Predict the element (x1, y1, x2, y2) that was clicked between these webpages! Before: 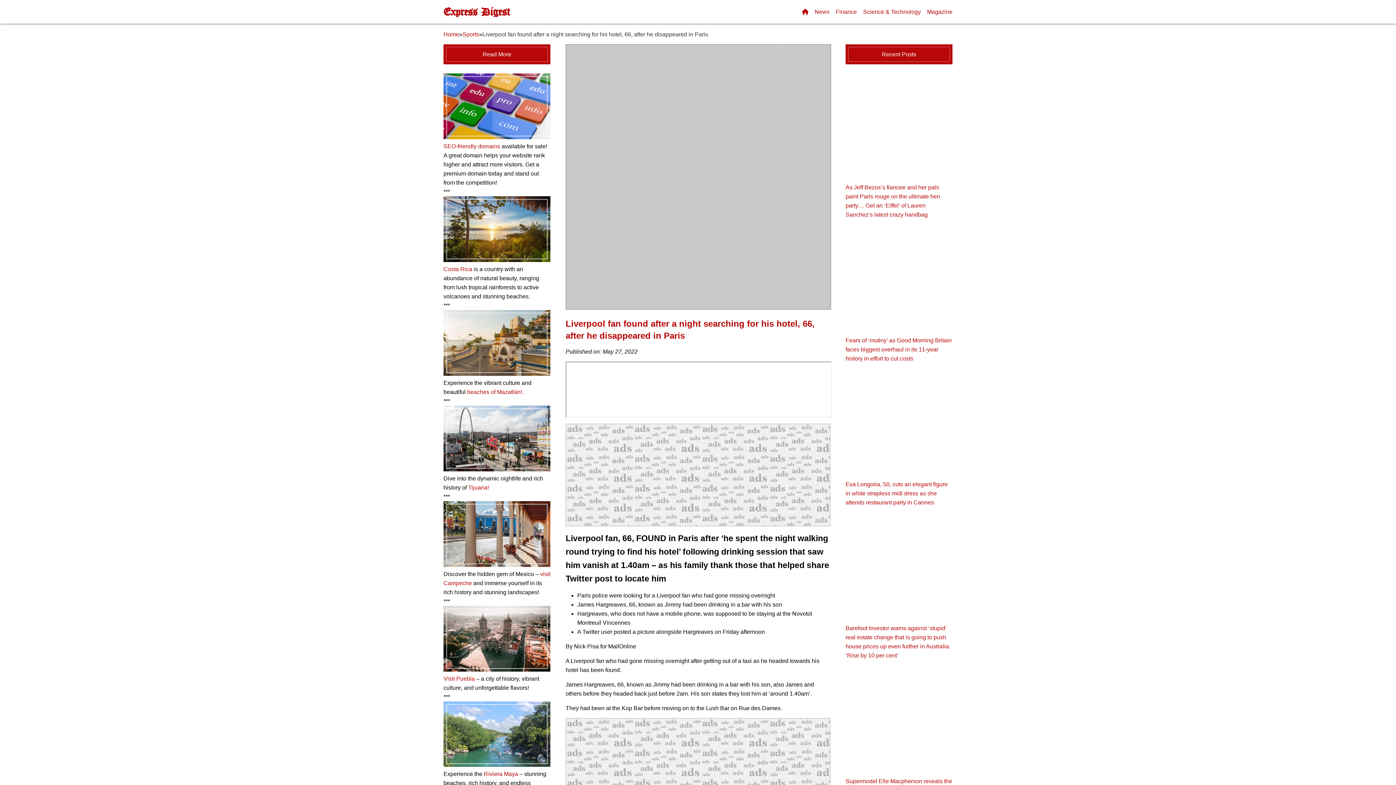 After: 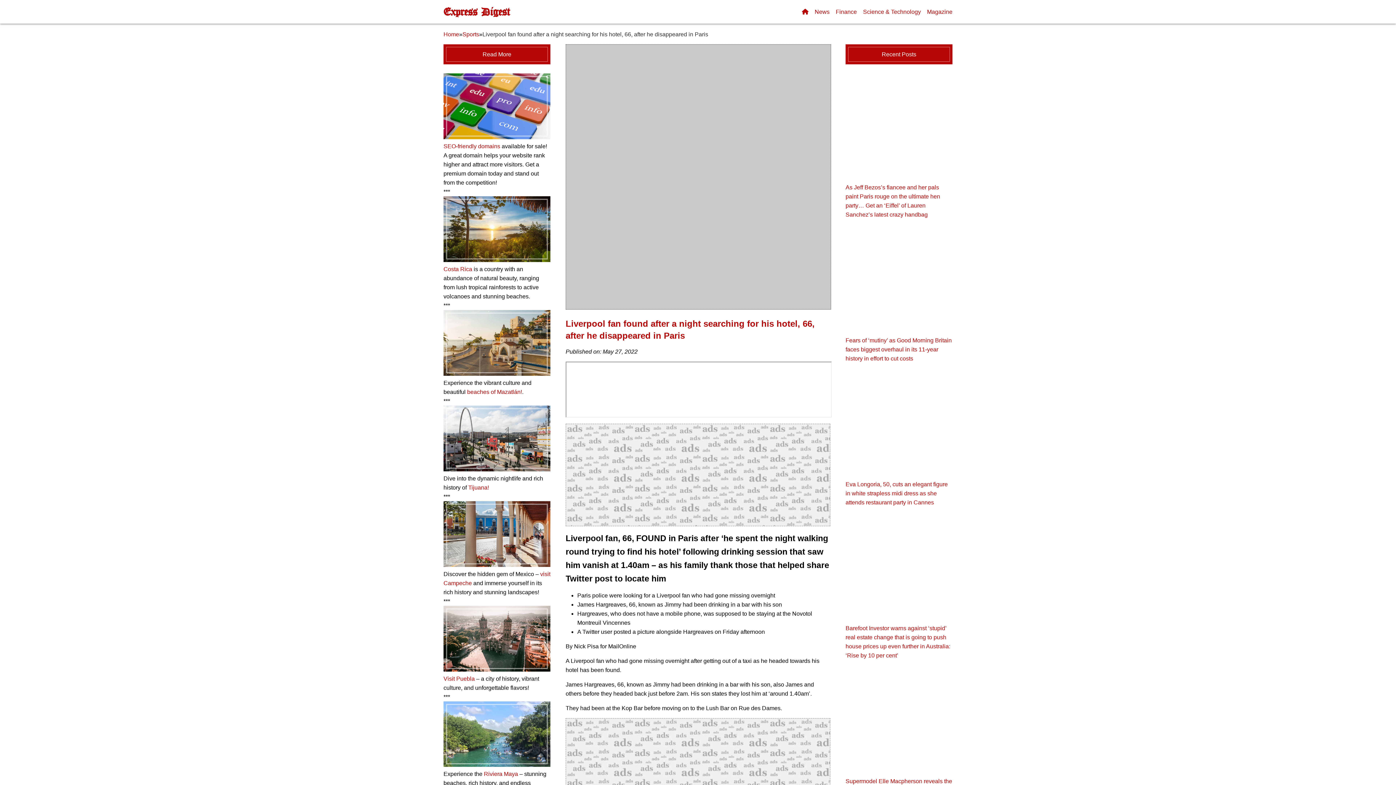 Action: bbox: (443, 466, 550, 472)